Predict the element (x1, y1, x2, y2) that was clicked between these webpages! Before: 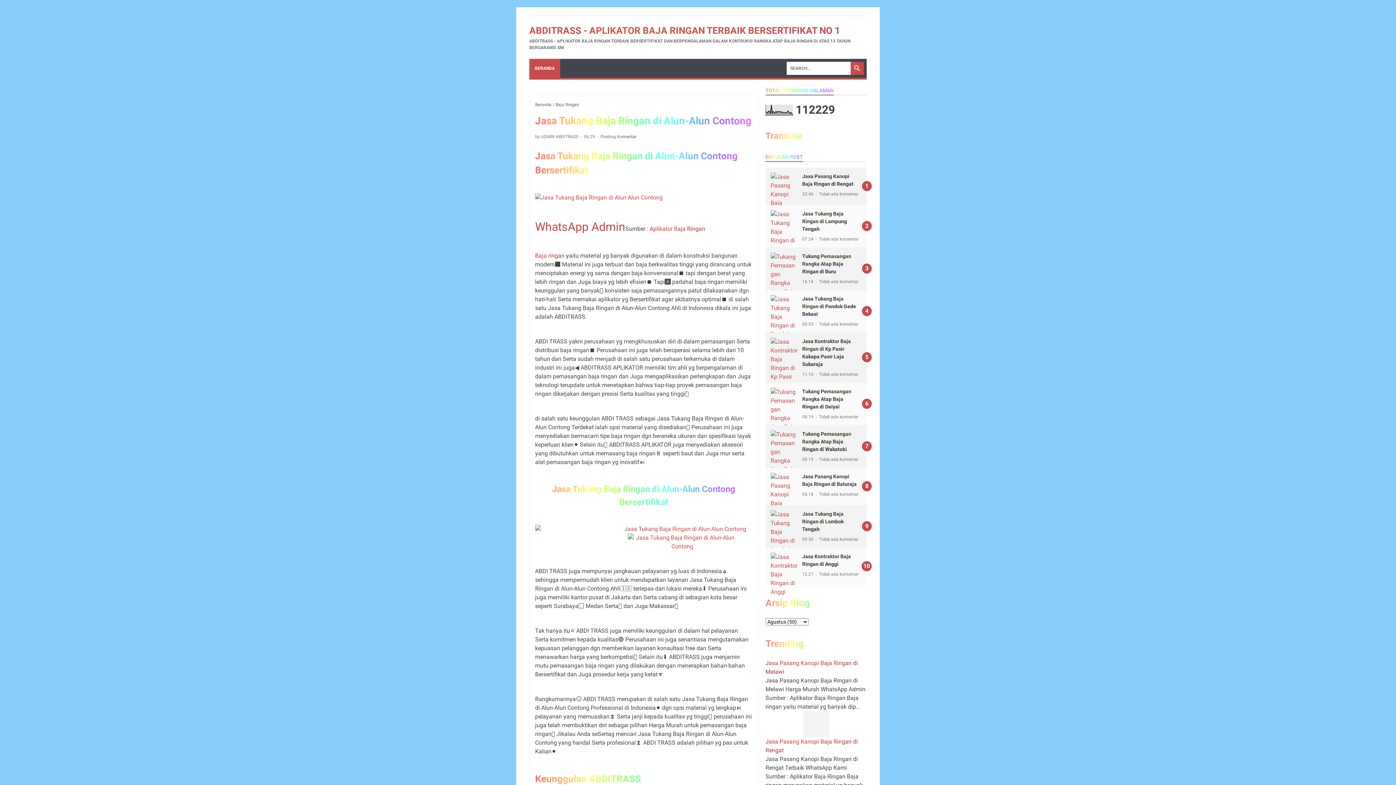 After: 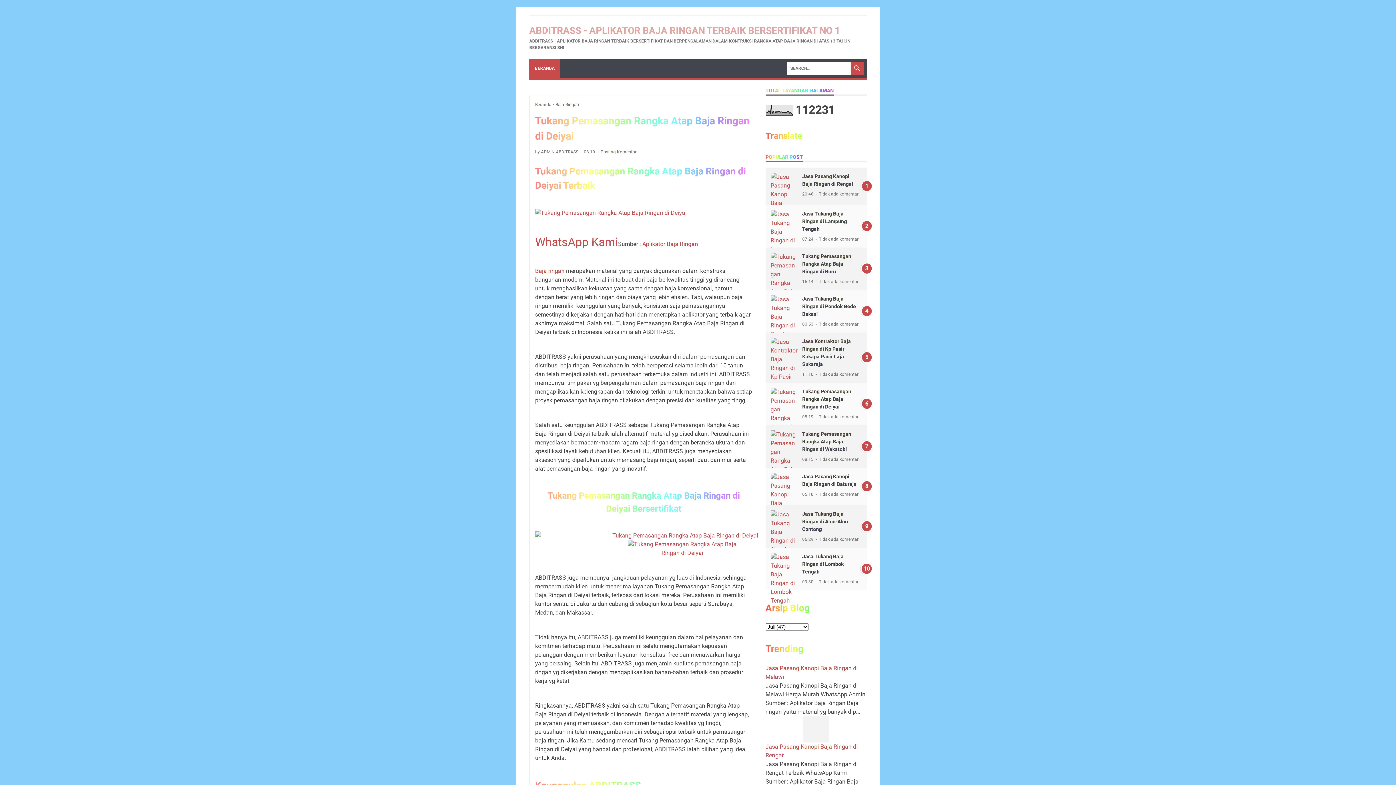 Action: bbox: (770, 388, 798, 449)